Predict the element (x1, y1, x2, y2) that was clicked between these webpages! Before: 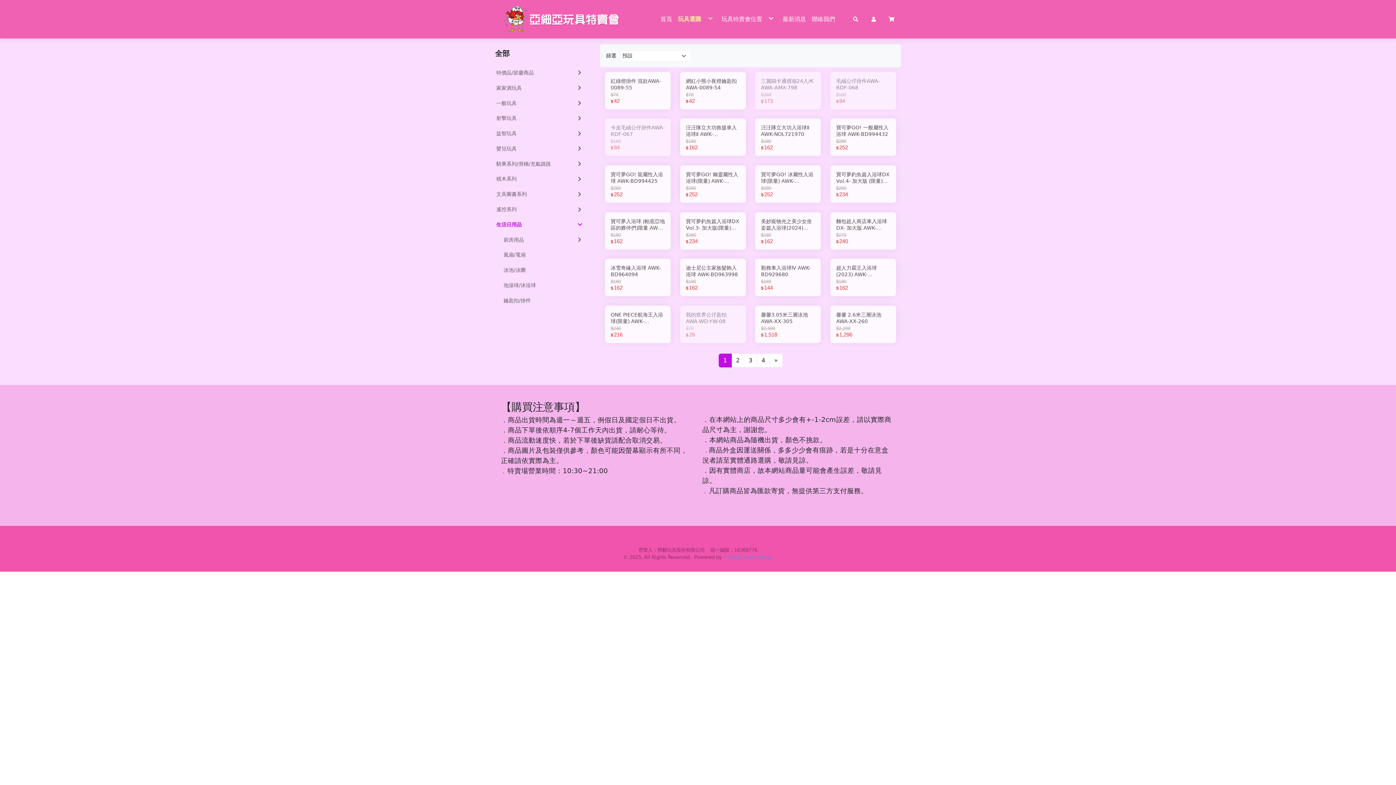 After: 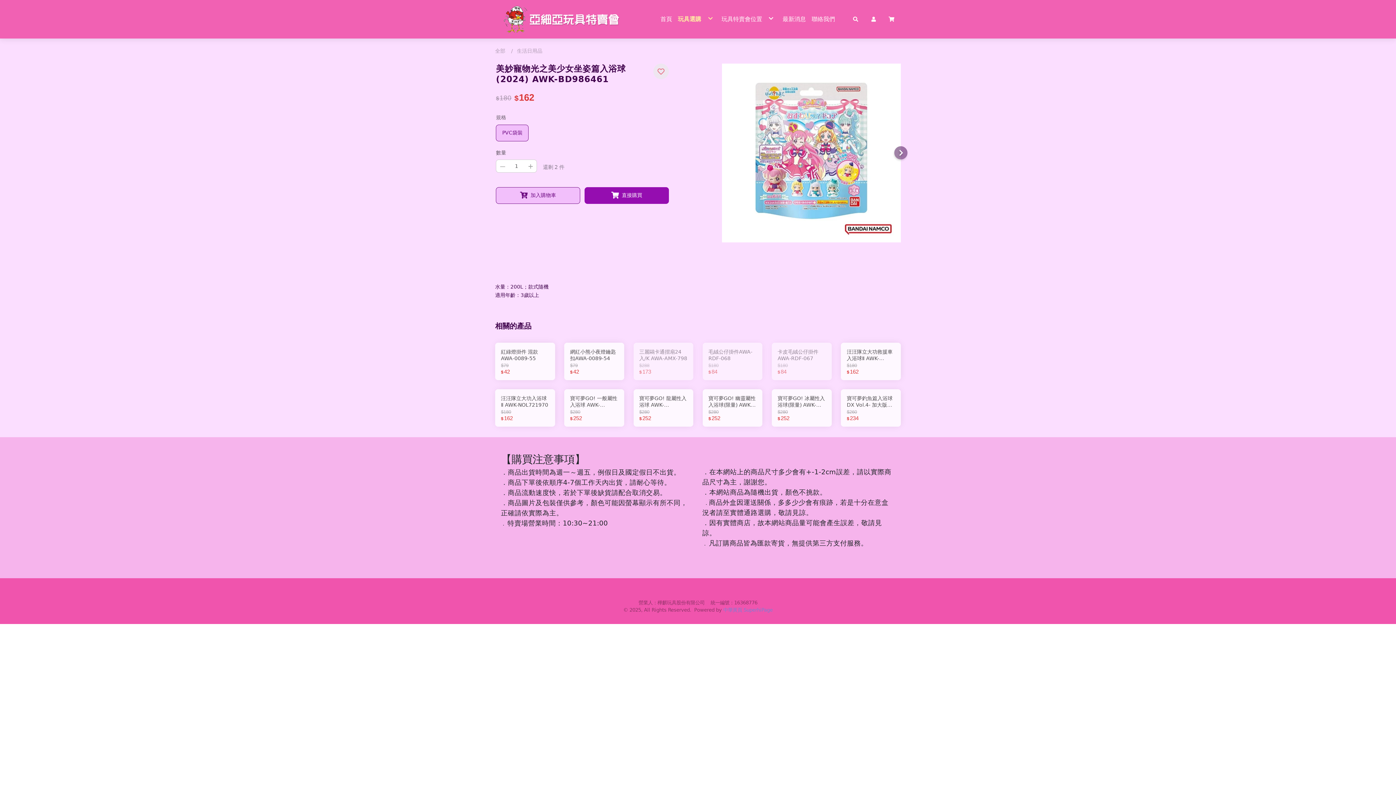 Action: bbox: (755, 212, 821, 249) label: 美妙寵物光之美少女坐姿篇入浴球(2024) AWK-BD986461
$180
$162